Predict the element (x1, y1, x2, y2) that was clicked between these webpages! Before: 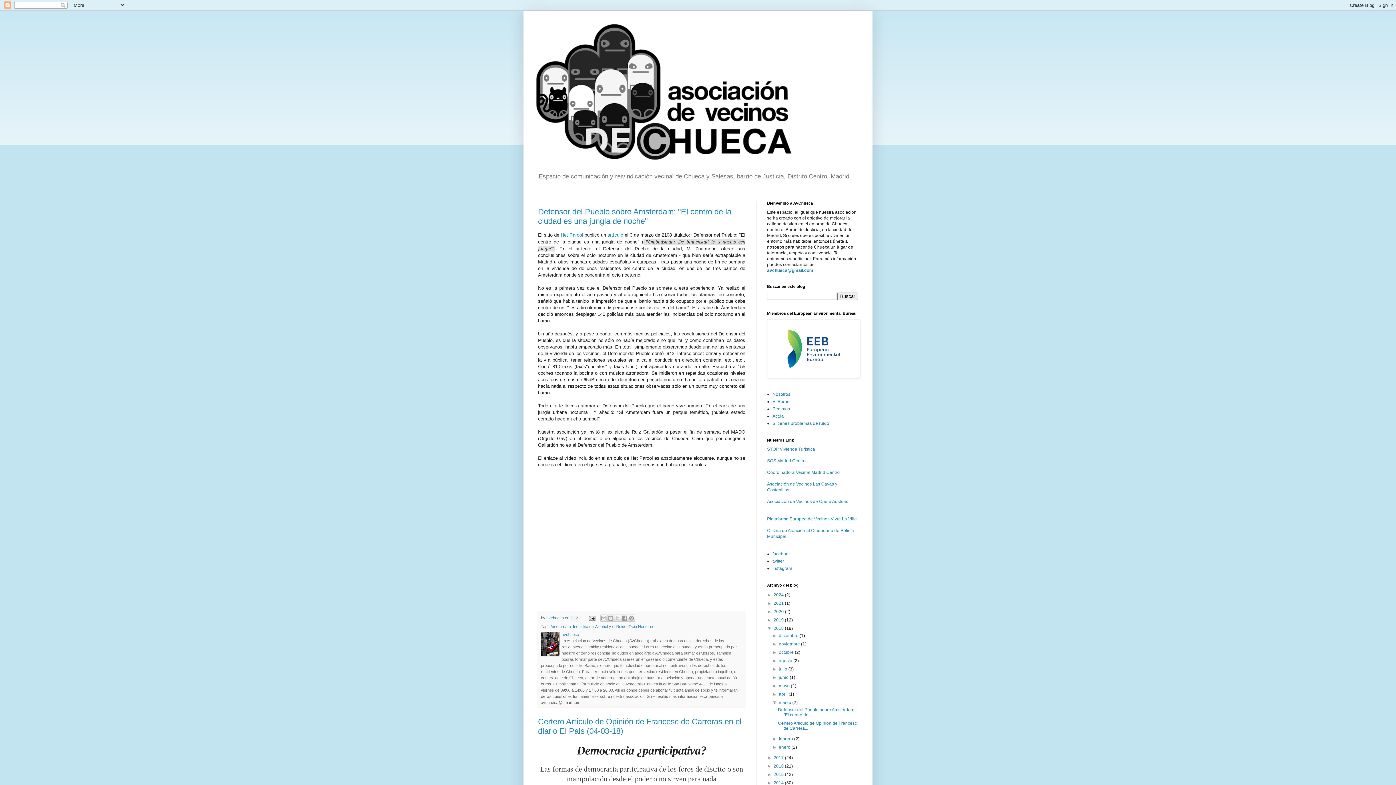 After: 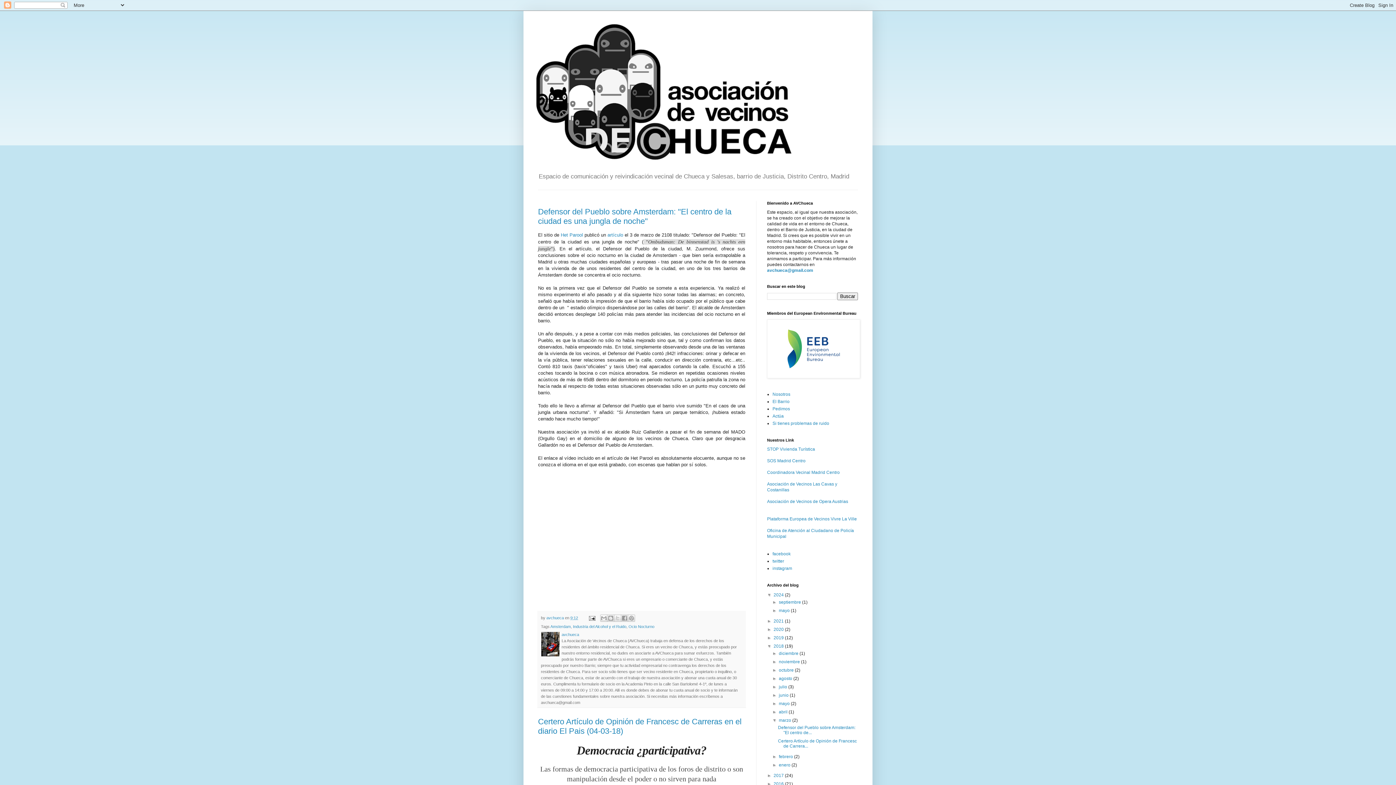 Action: label: ►   bbox: (767, 592, 773, 597)